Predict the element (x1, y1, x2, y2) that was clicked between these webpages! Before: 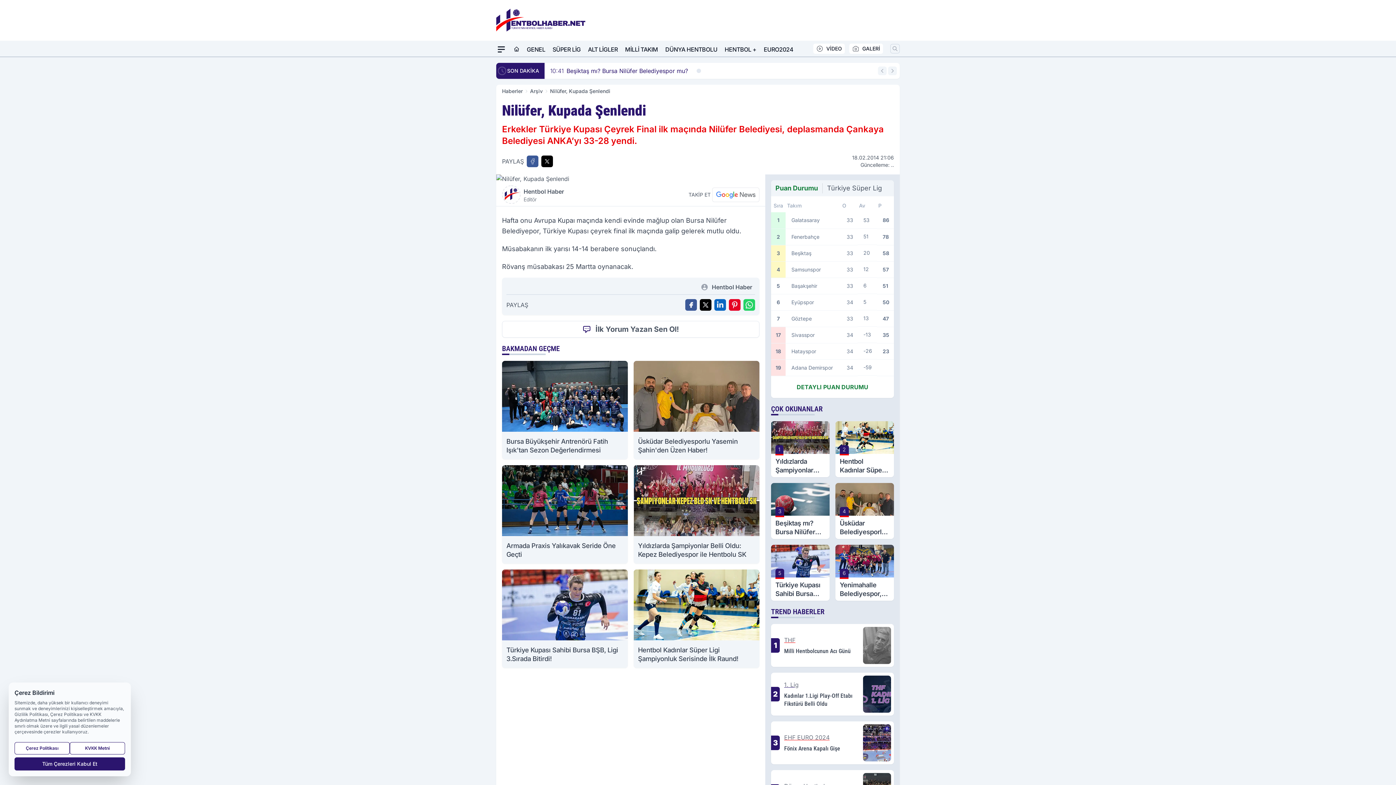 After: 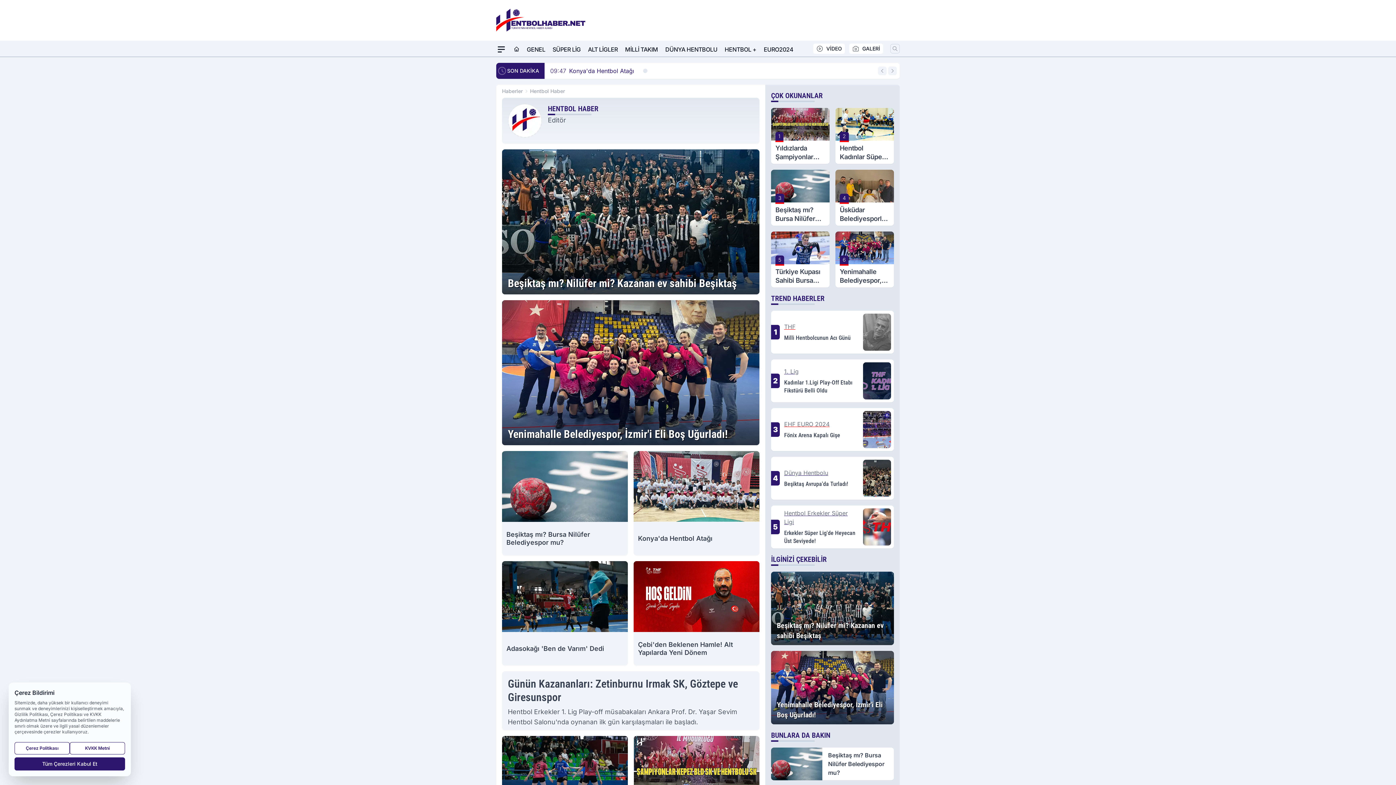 Action: label: Hentbol Haber bbox: (709, 282, 755, 291)